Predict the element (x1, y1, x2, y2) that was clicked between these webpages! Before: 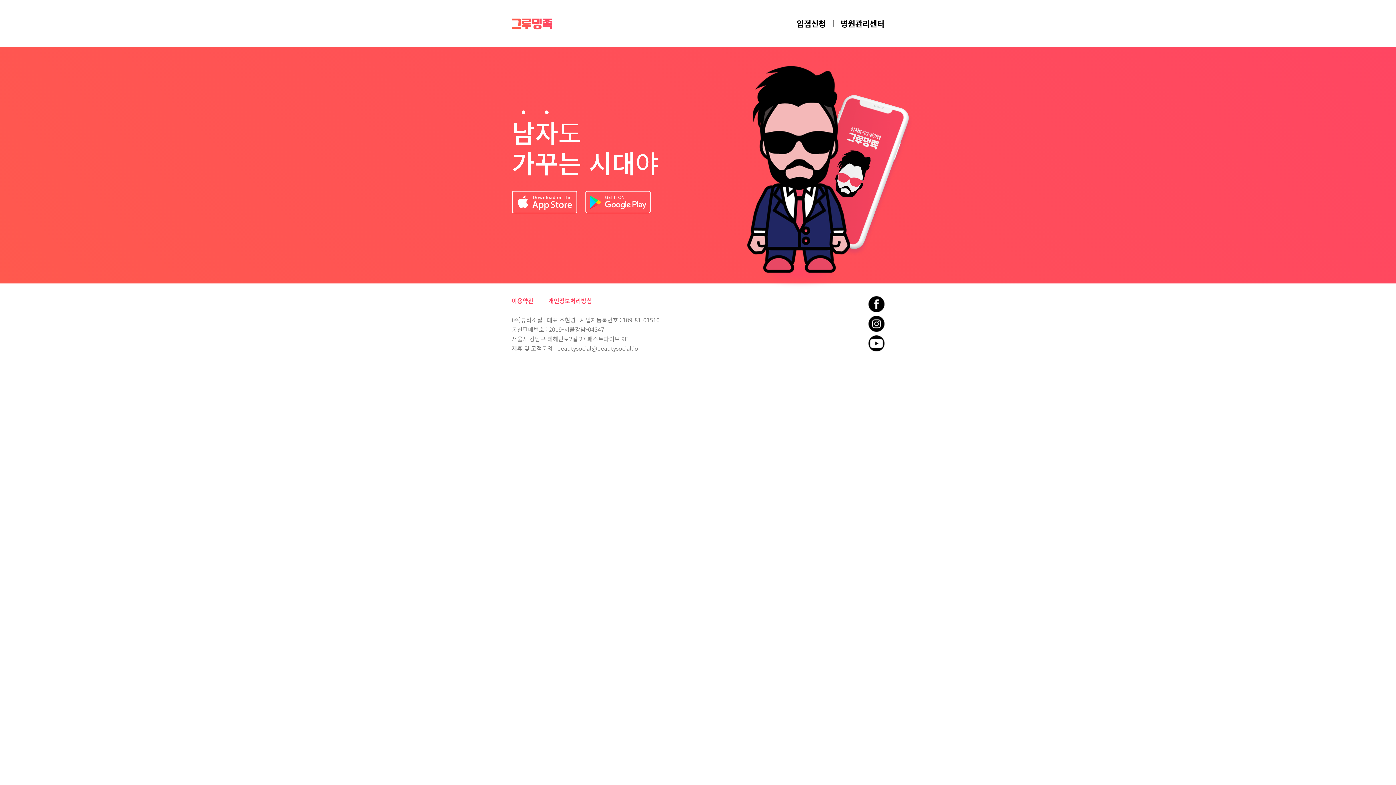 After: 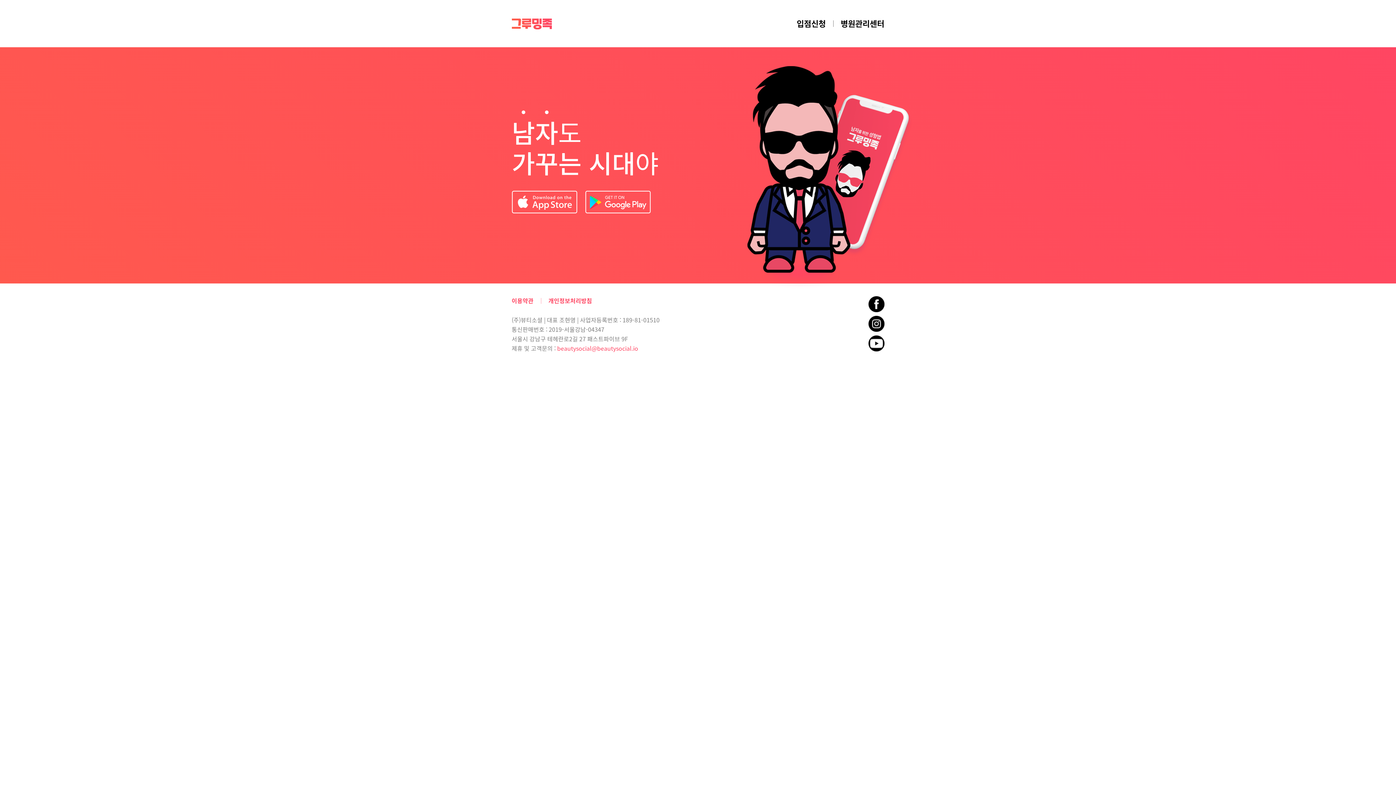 Action: label: beautysocial@beautysocial.io bbox: (557, 344, 638, 352)